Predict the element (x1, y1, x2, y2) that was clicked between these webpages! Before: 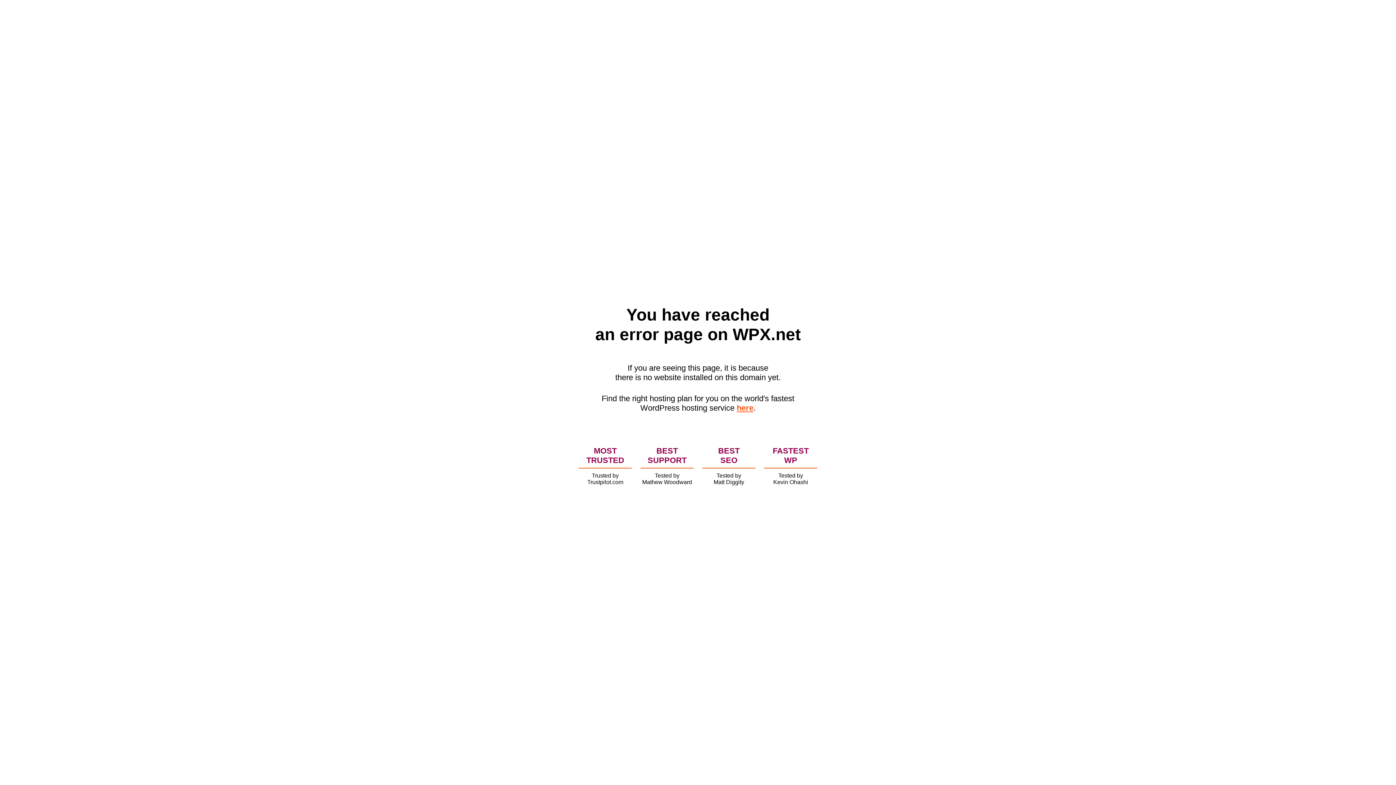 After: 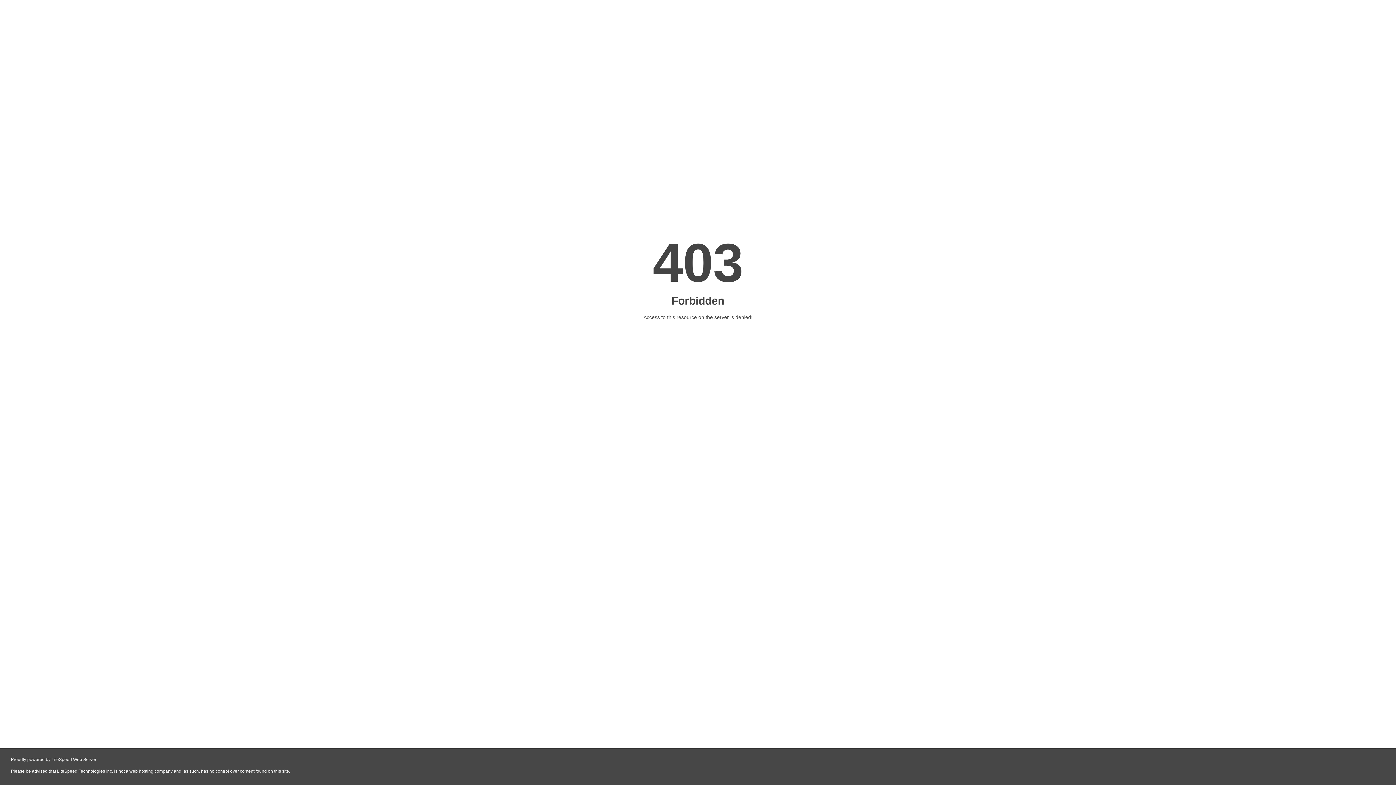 Action: label: here bbox: (736, 403, 753, 412)